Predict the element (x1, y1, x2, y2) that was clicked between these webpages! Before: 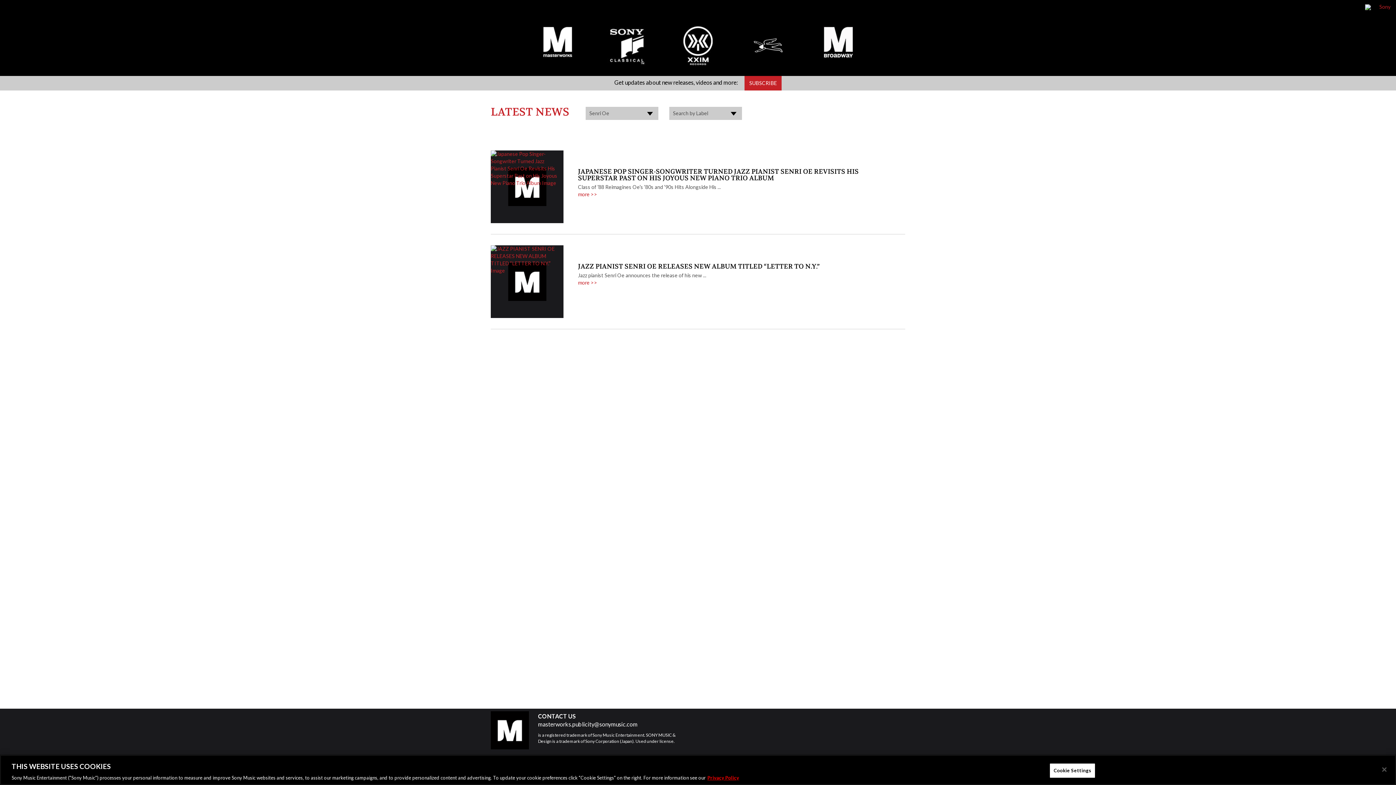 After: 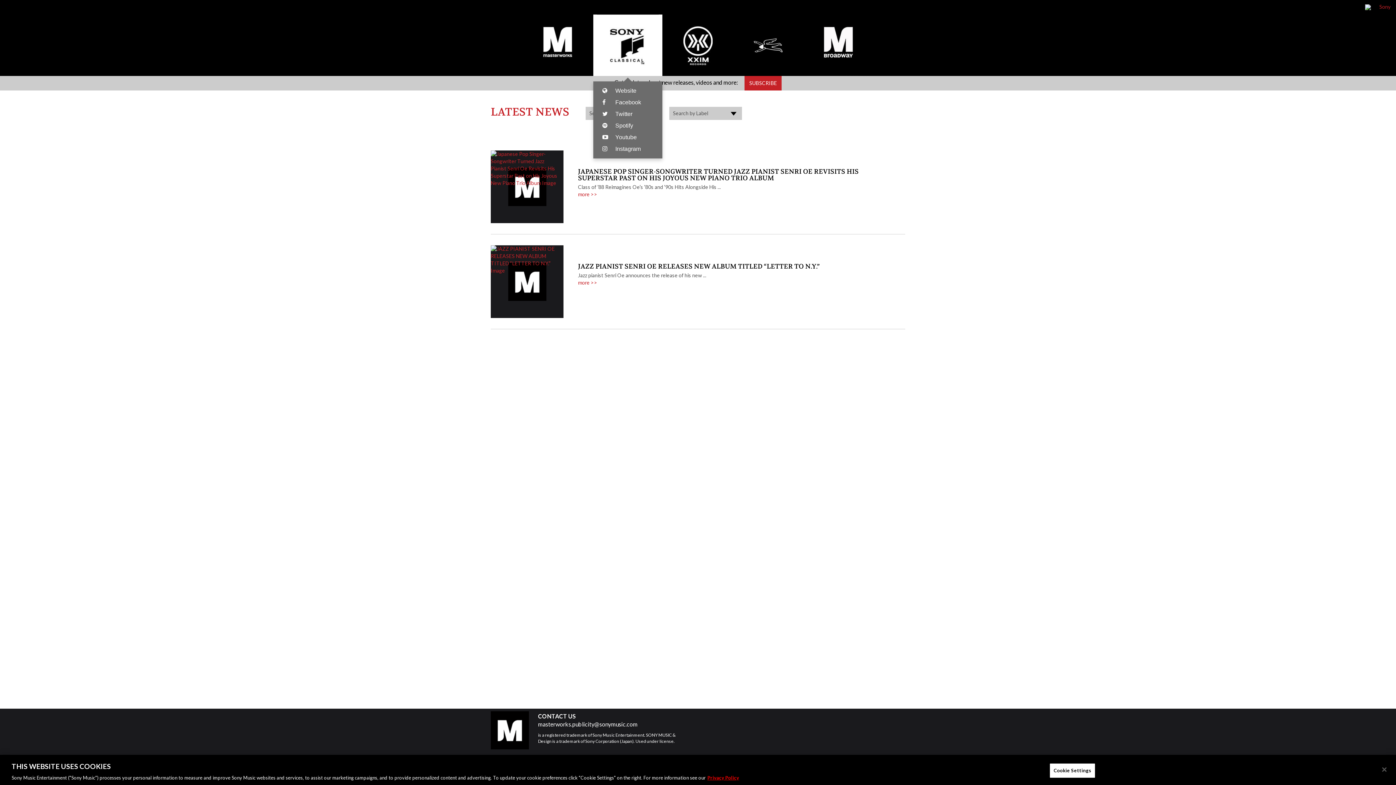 Action: bbox: (593, 14, 662, 76) label: Sony Classical